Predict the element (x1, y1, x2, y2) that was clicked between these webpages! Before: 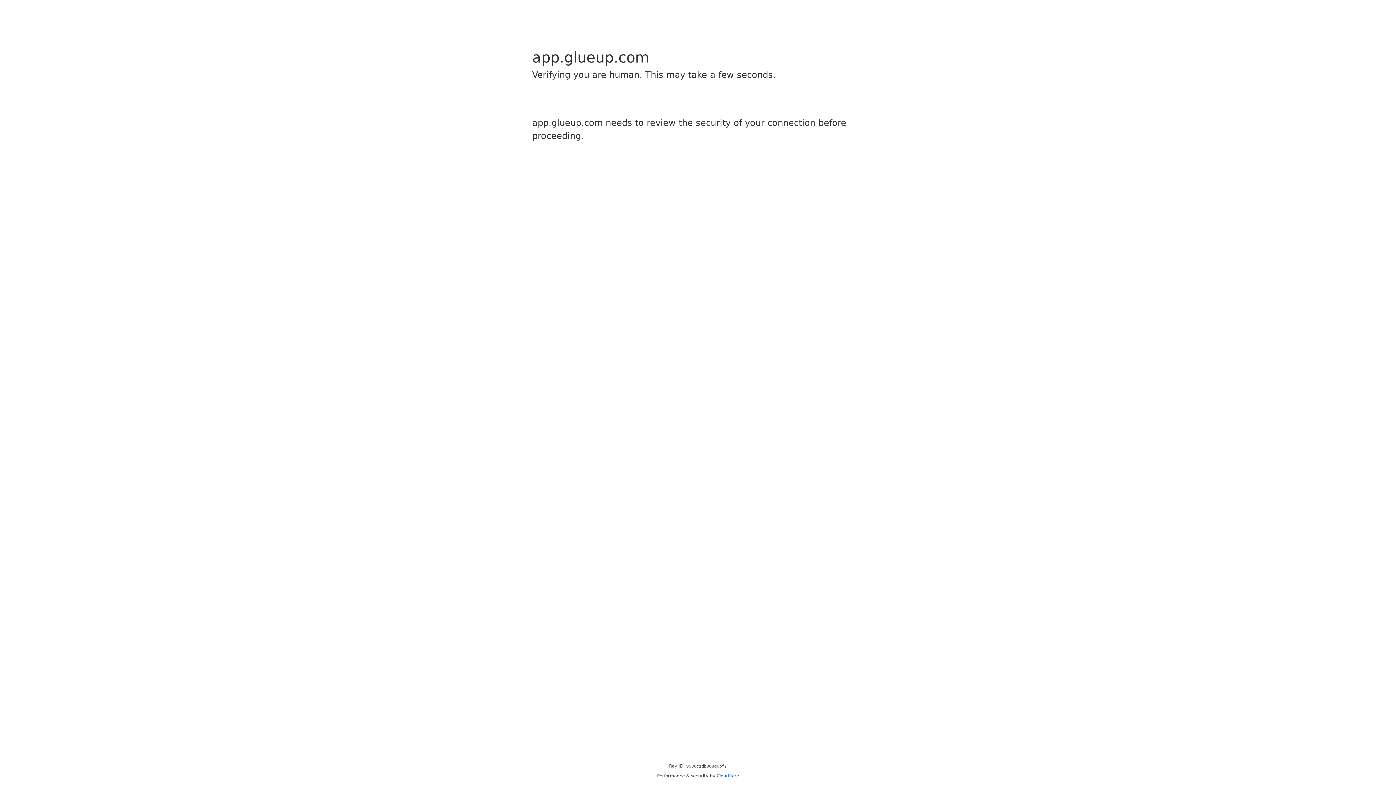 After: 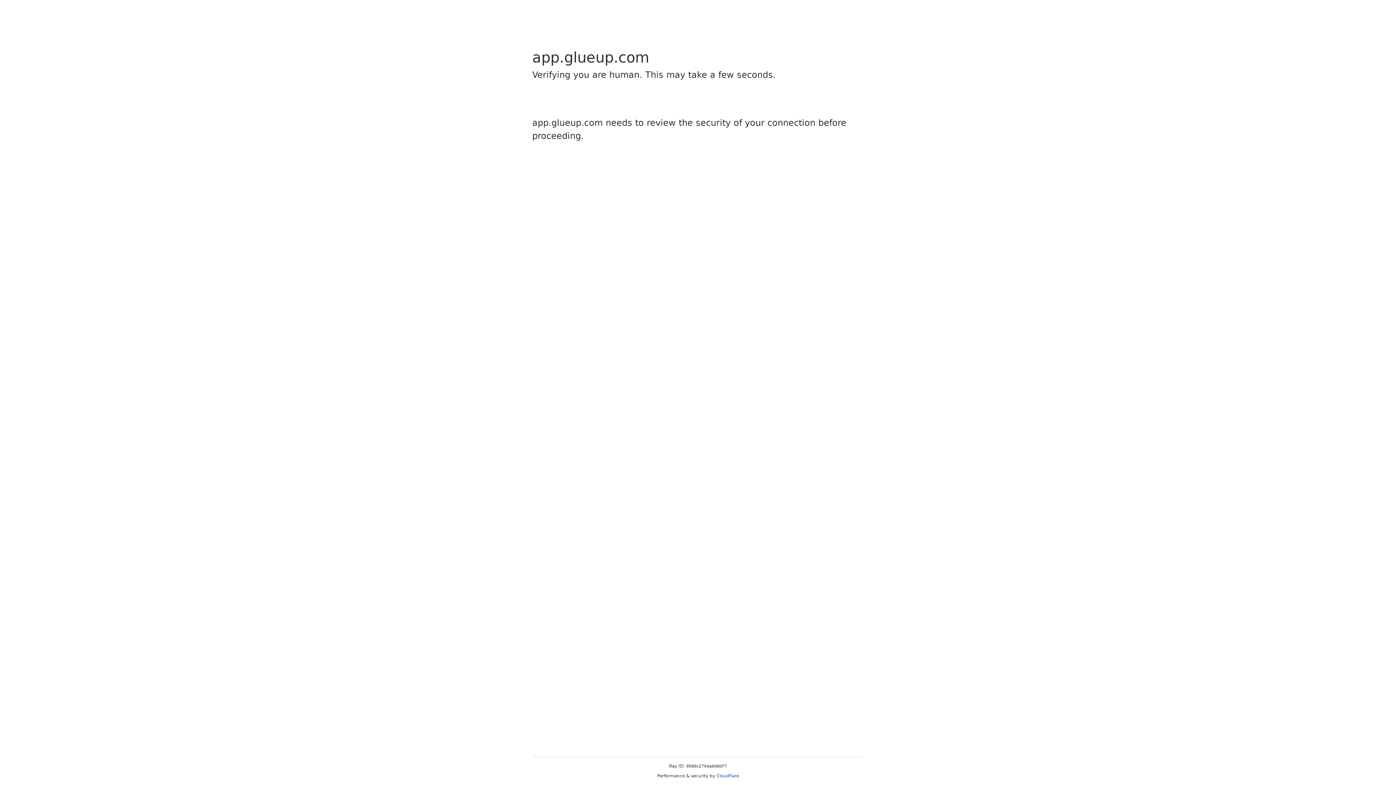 Action: label: Cloudflare bbox: (716, 773, 739, 778)